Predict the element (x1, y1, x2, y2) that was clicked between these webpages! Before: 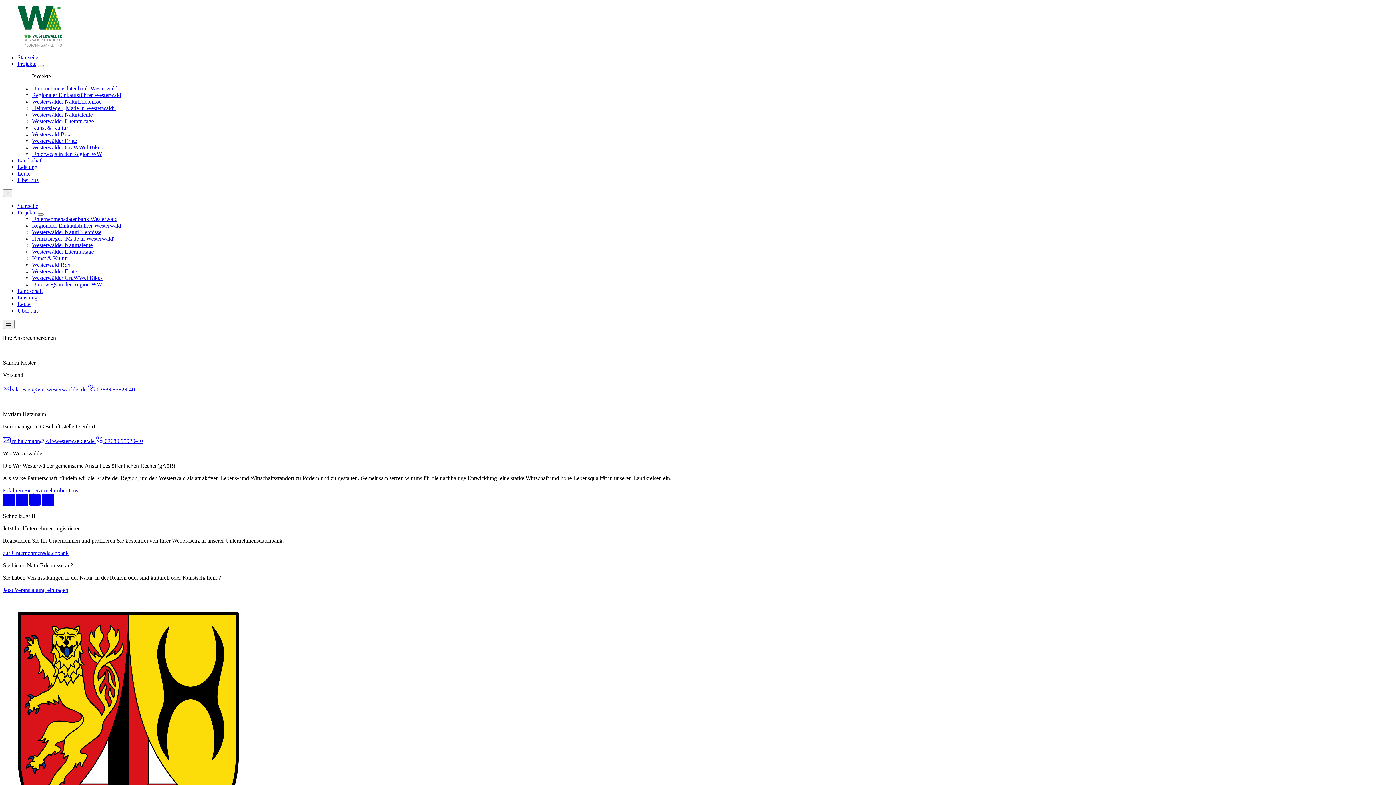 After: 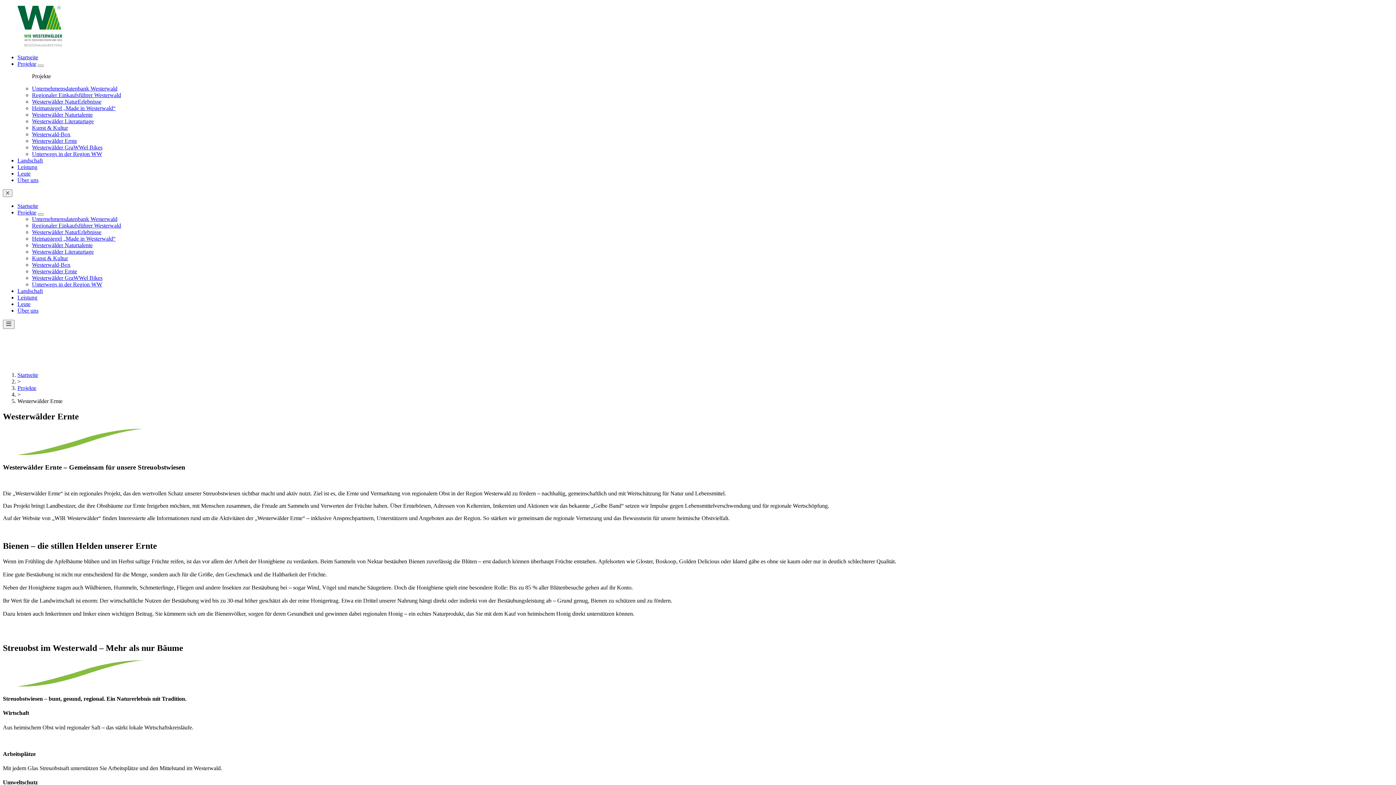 Action: label: Westerwälder Ernte bbox: (32, 268, 77, 274)